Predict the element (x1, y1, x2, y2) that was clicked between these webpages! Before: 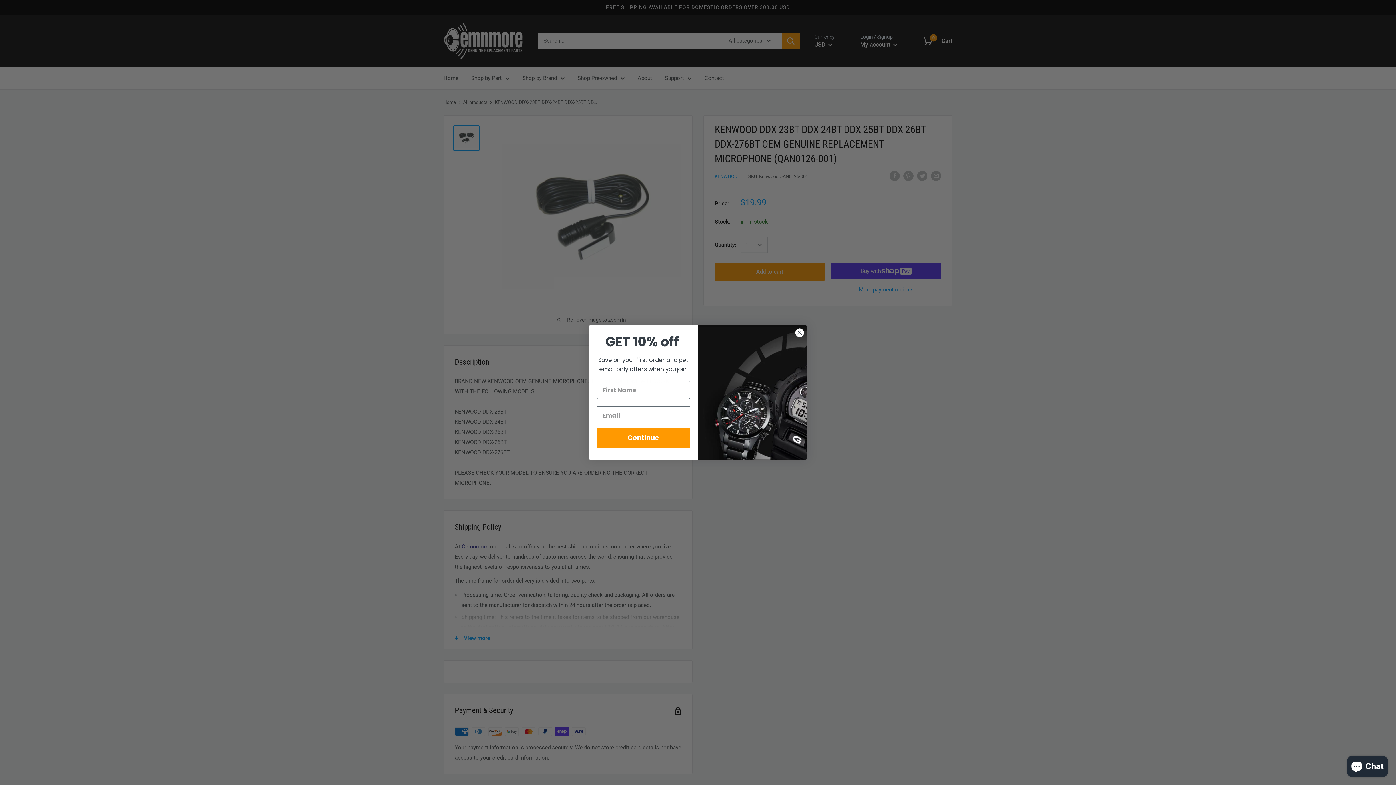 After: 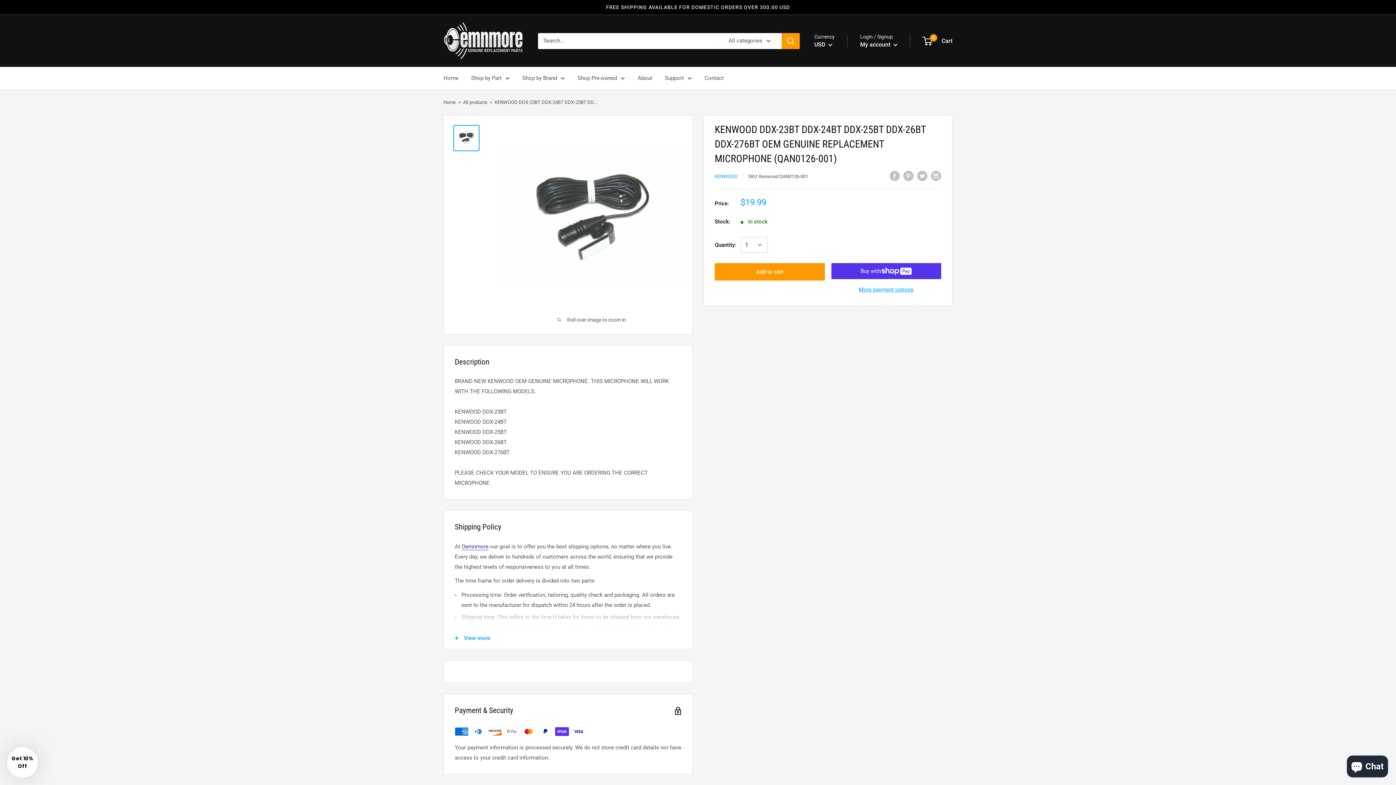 Action: label: Close dialog bbox: (795, 328, 804, 337)